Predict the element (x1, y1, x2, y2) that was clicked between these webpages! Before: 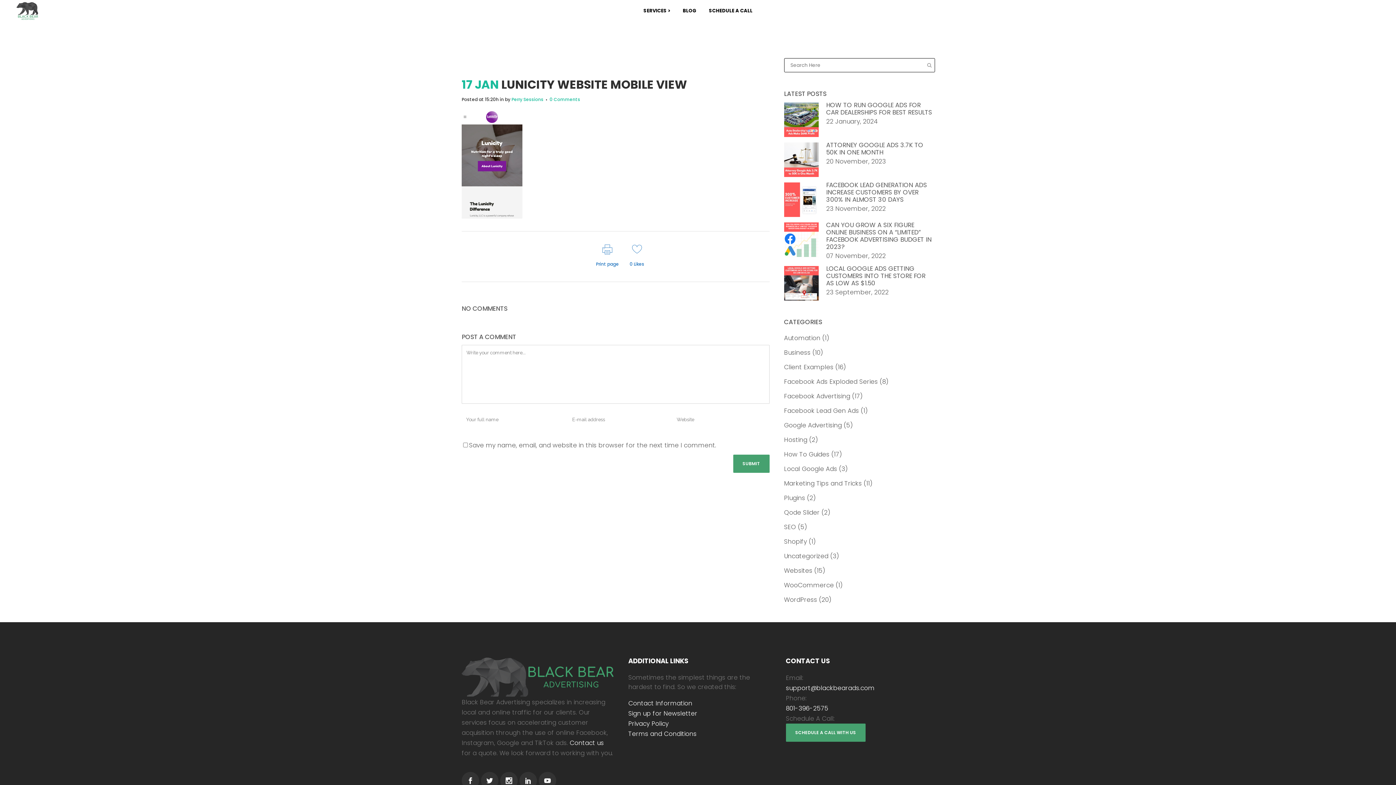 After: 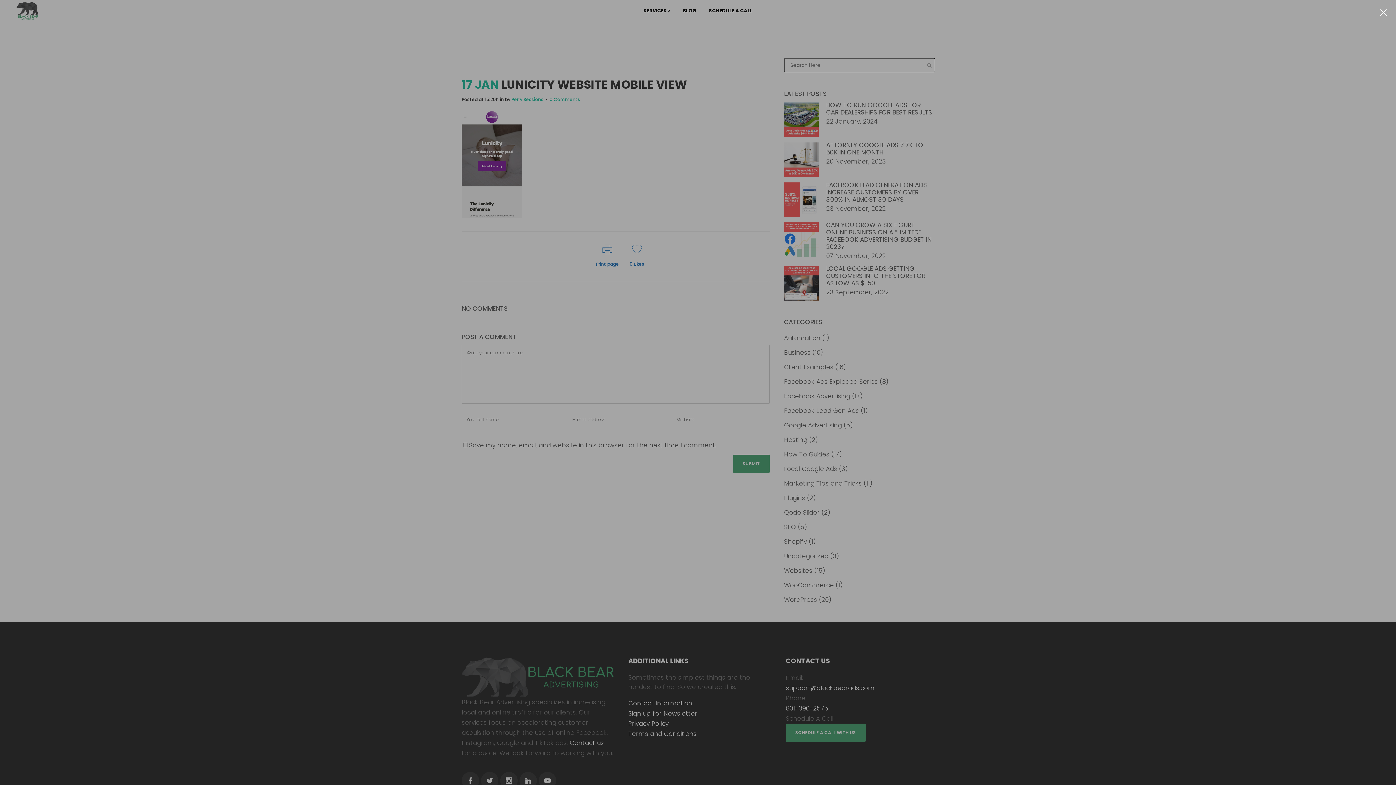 Action: label: SCHEDULE A CALL WITH US bbox: (786, 724, 865, 742)